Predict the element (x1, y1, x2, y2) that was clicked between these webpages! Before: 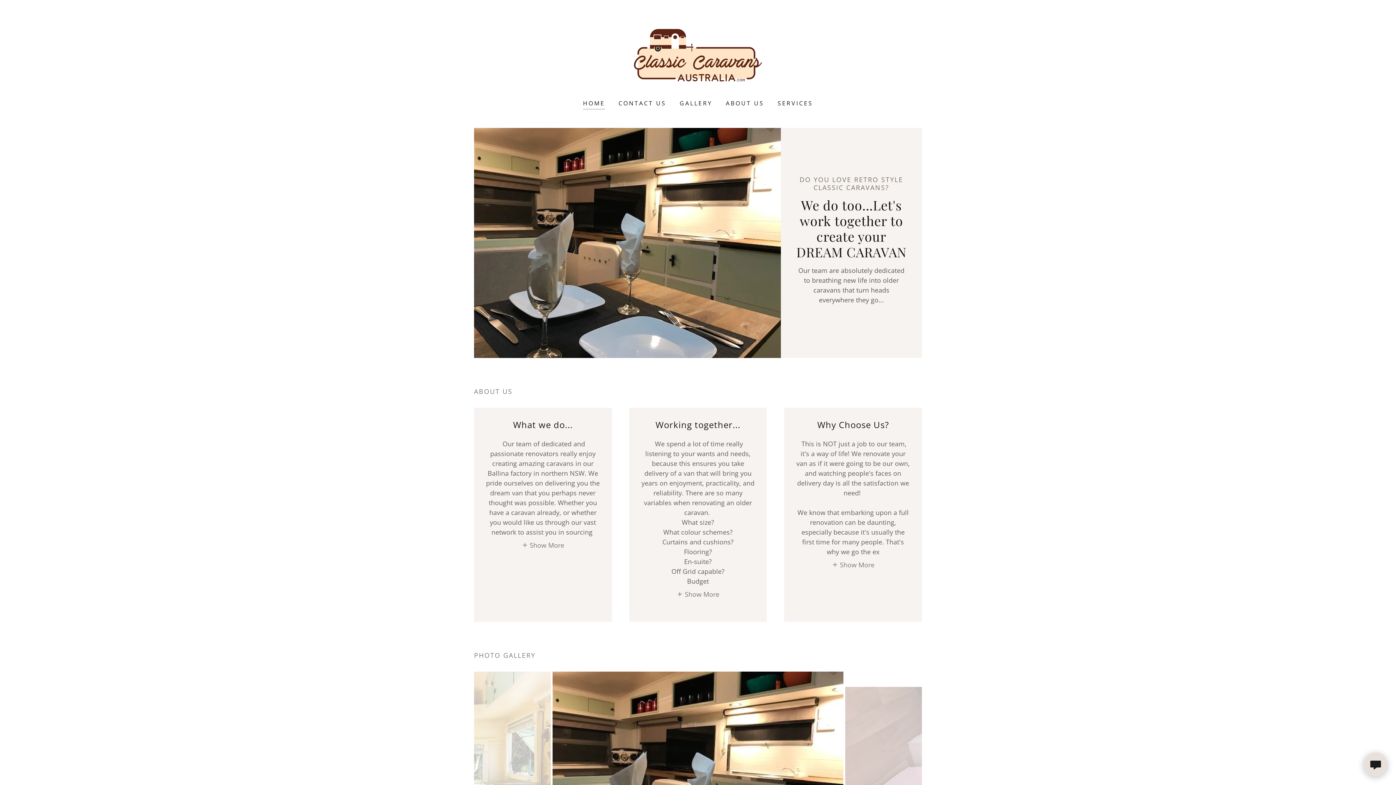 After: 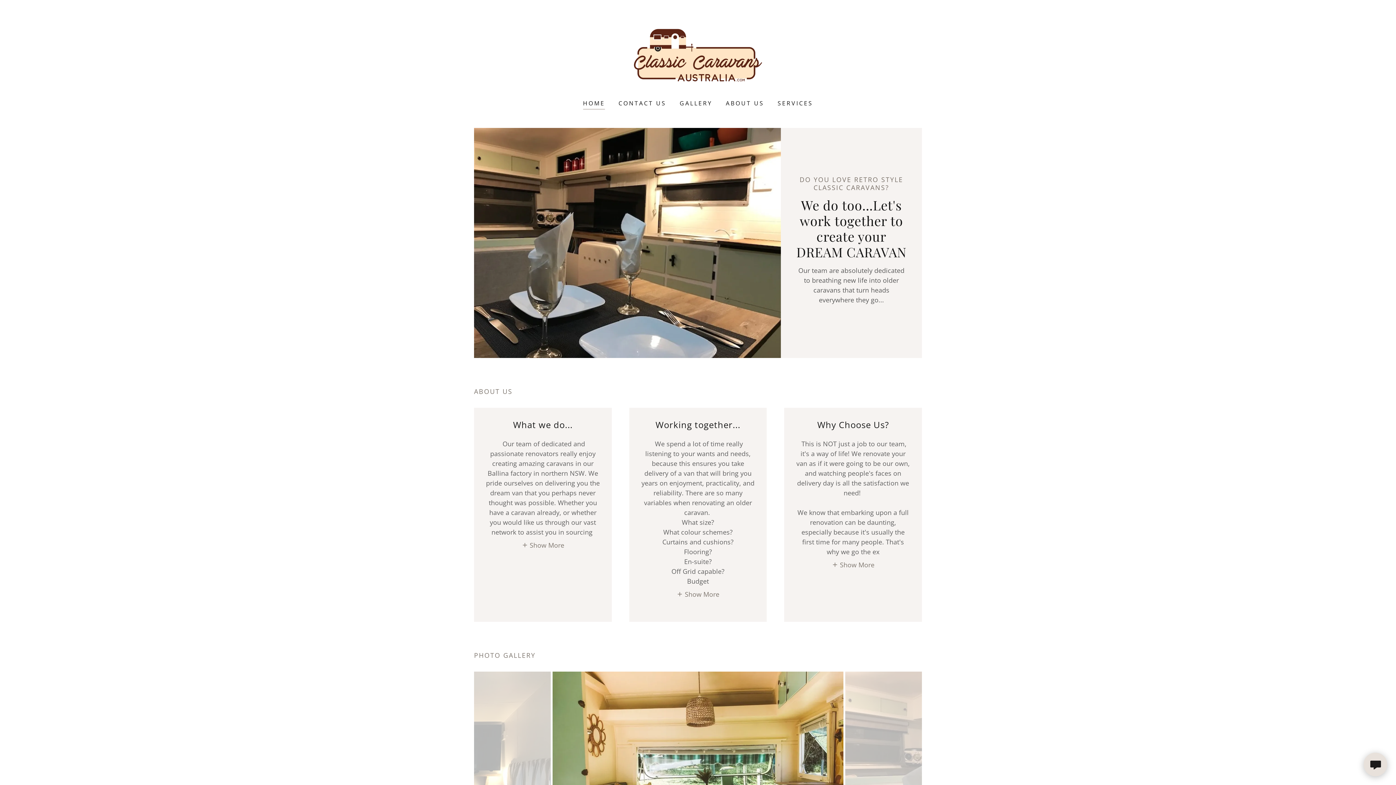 Action: label: ABOUT US bbox: (723, 96, 766, 109)